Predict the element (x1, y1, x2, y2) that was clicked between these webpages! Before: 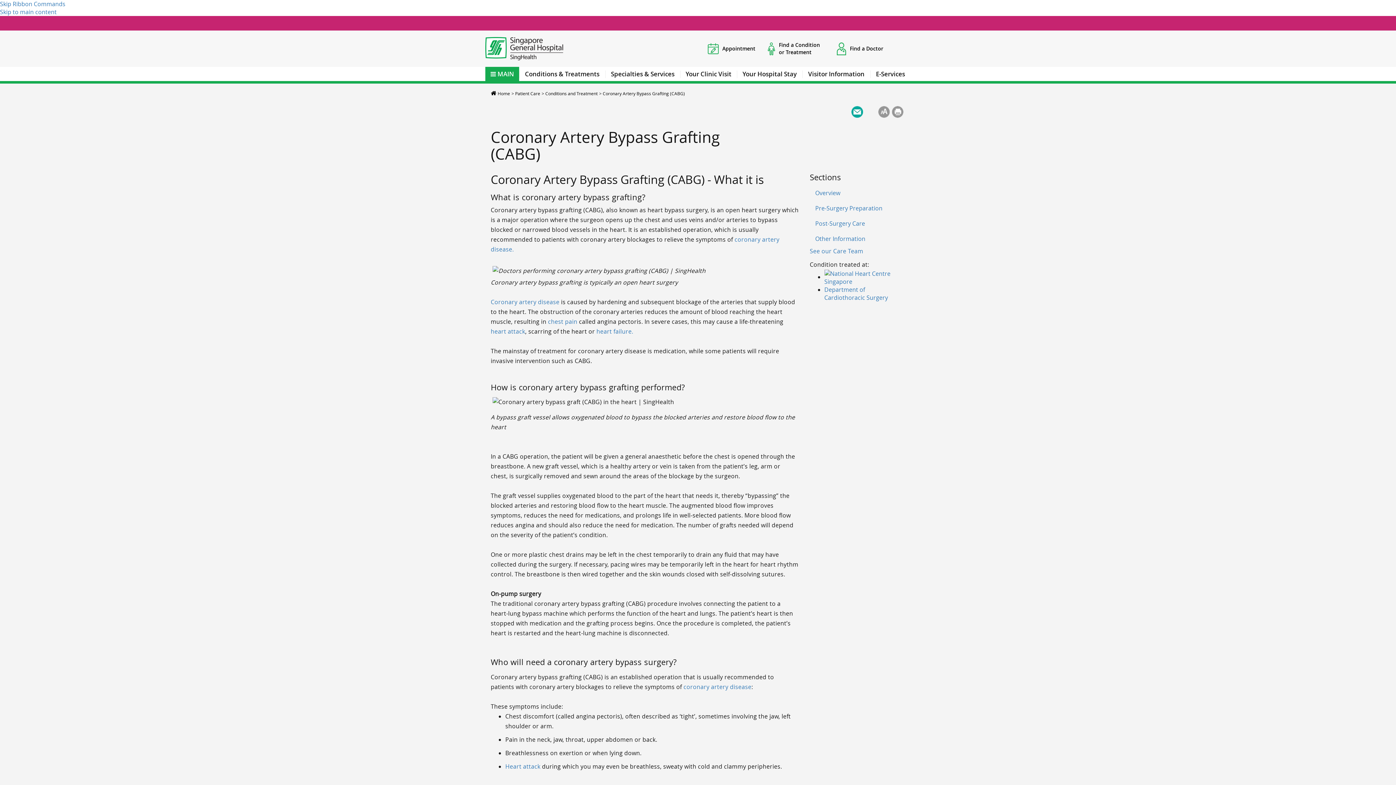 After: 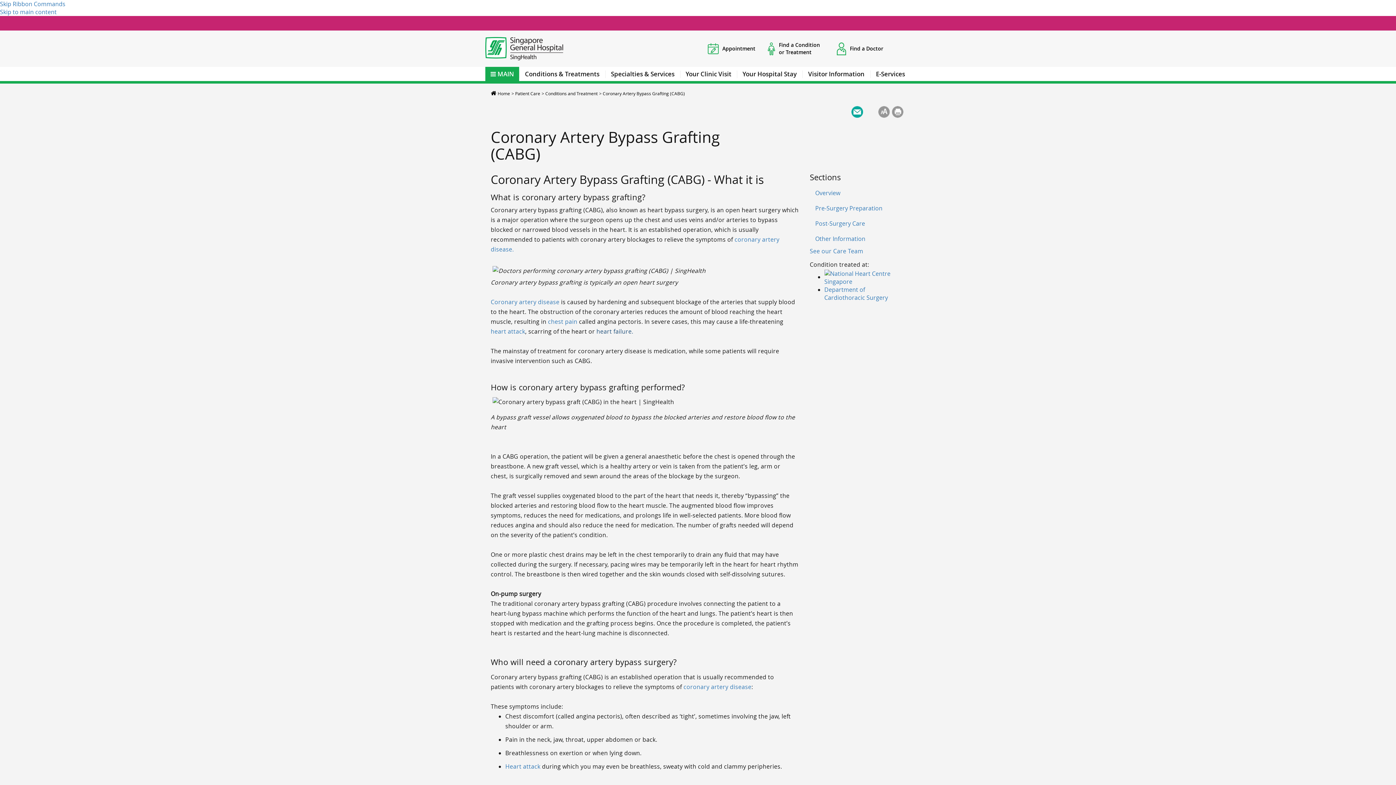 Action: label: heart failure. bbox: (596, 327, 633, 335)